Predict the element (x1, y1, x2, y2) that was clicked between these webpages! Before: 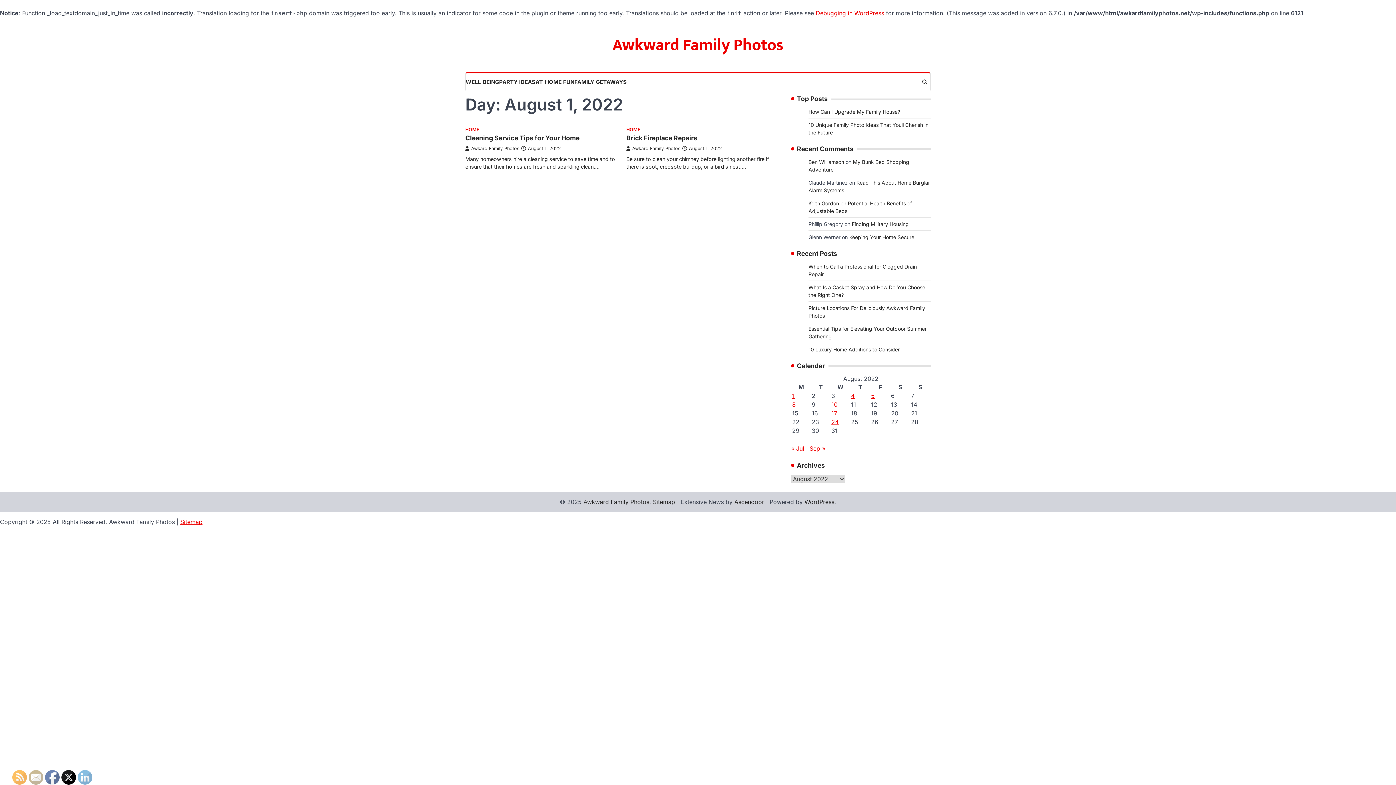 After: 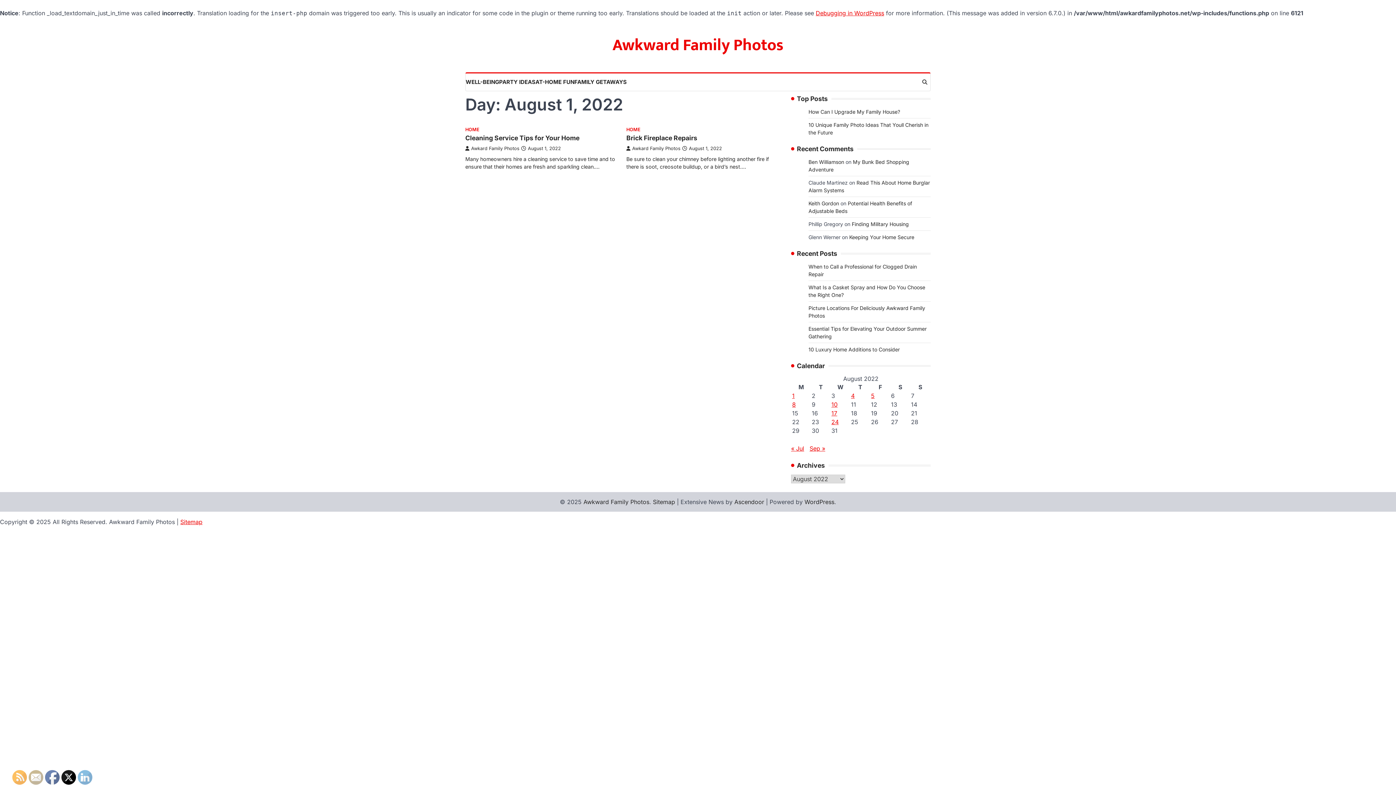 Action: bbox: (29, 770, 43, 785)